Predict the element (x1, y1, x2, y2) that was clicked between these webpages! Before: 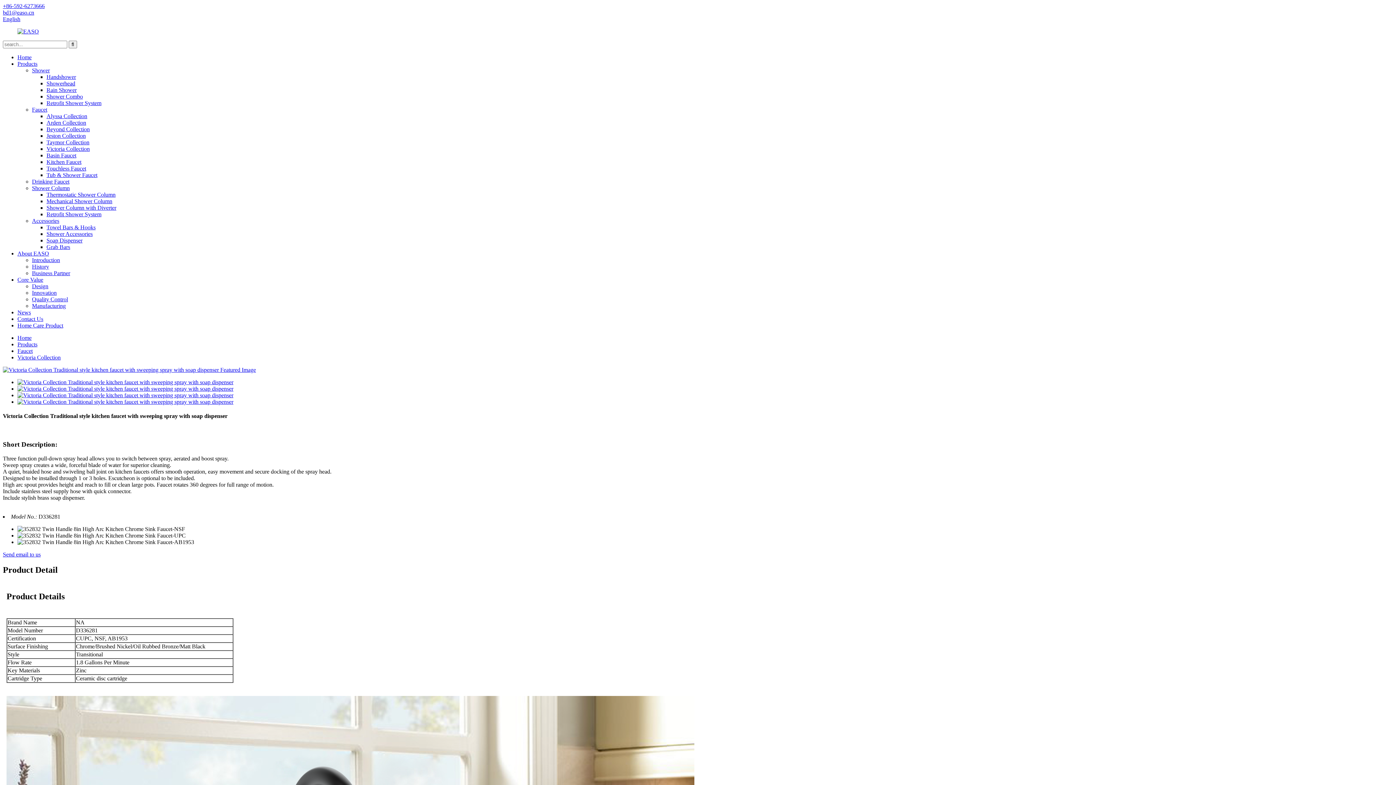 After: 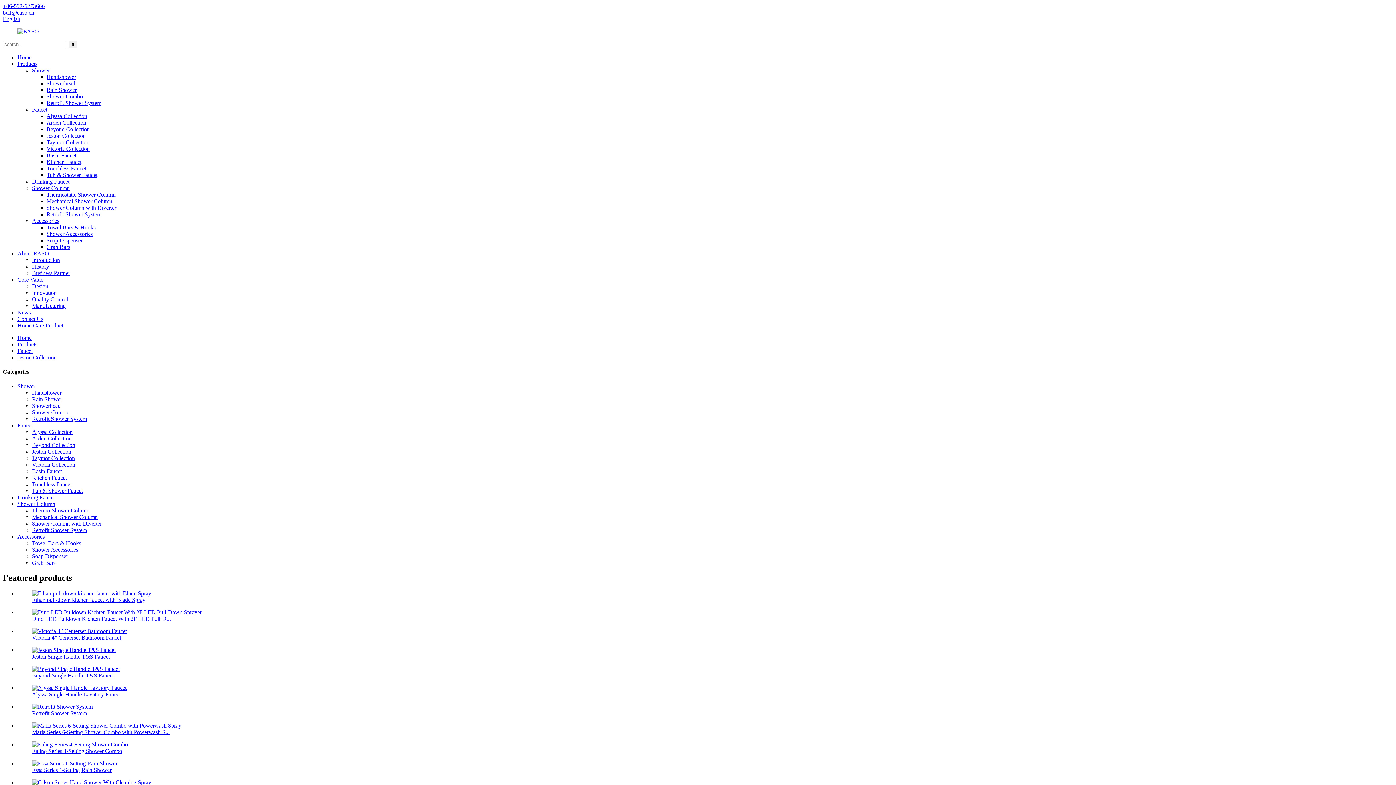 Action: bbox: (46, 132, 85, 138) label: Jeston Collection